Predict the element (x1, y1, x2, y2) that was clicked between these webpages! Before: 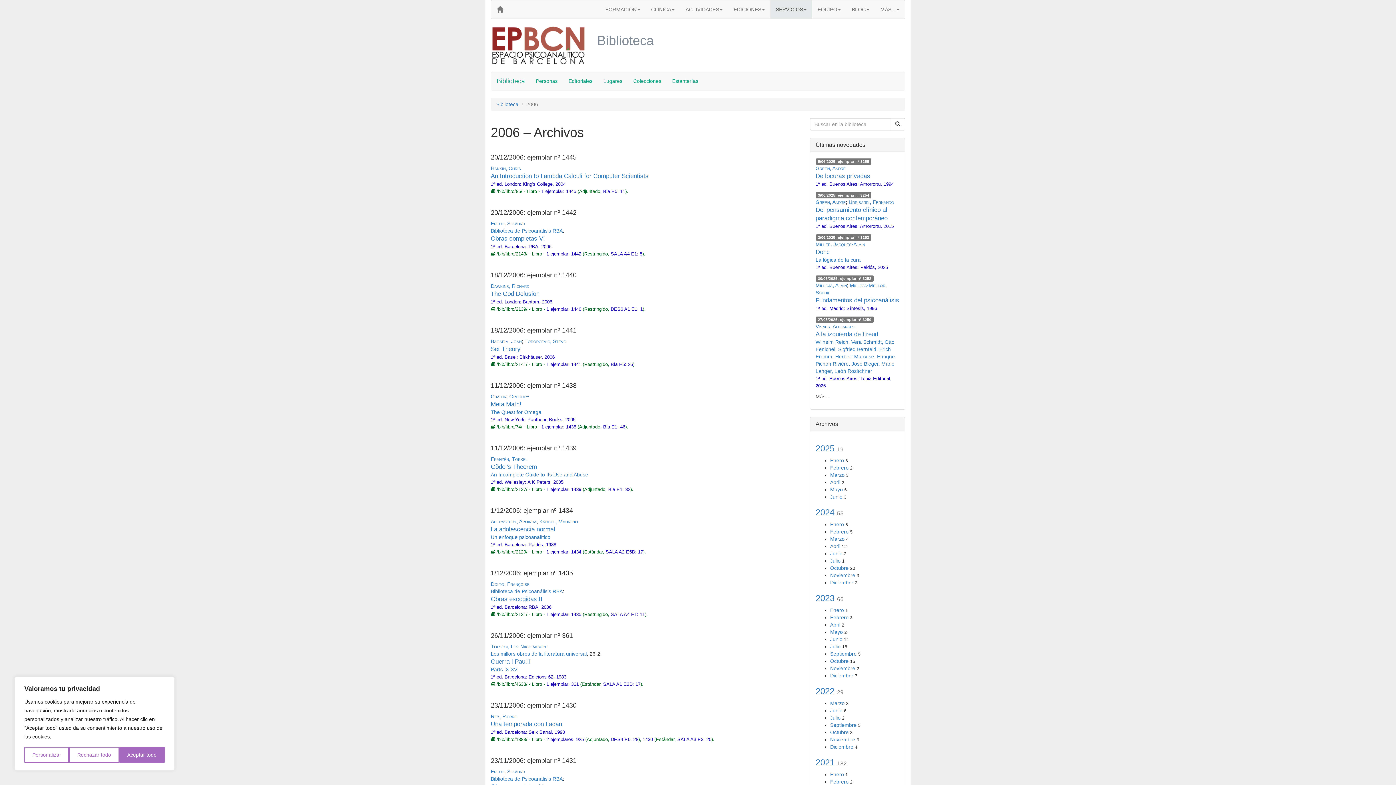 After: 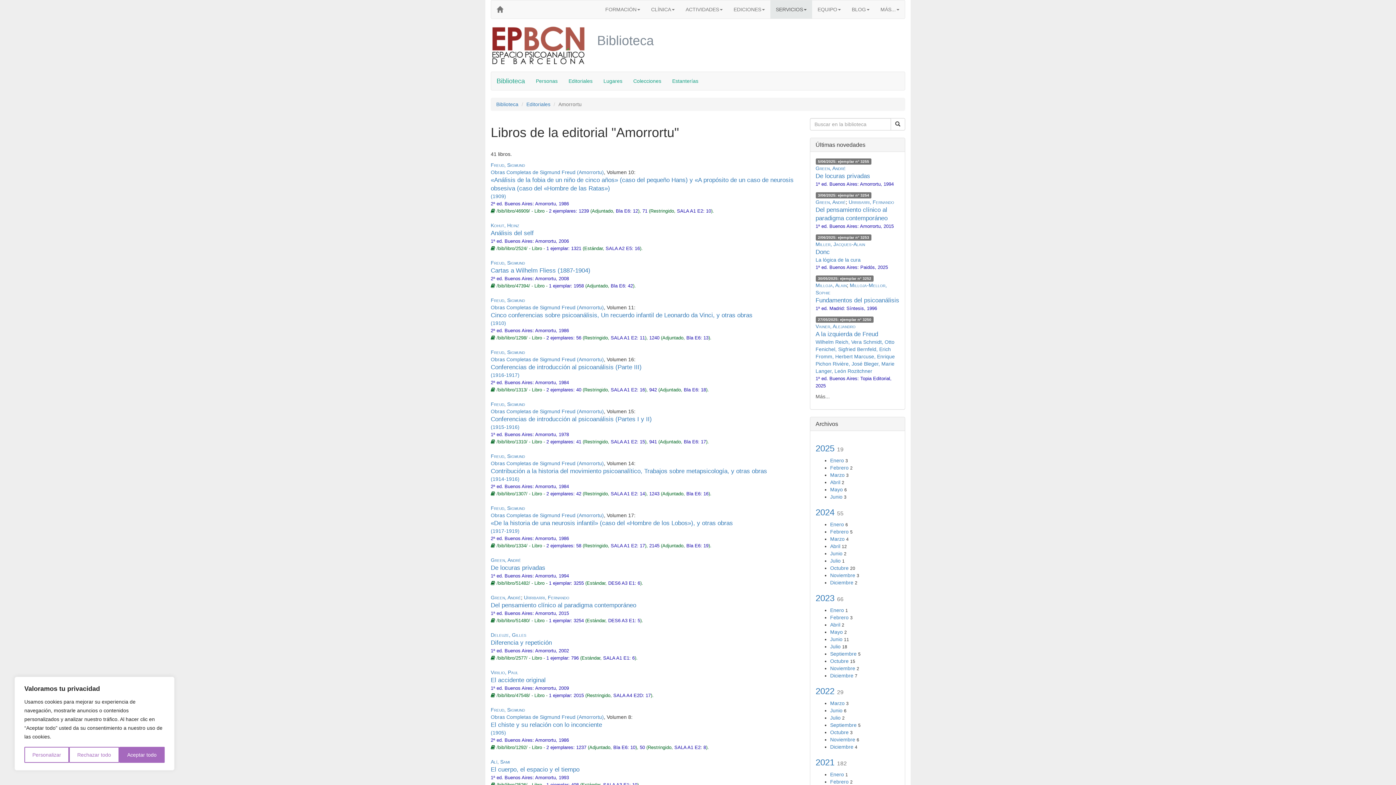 Action: label: Amorrortu bbox: (860, 223, 880, 229)